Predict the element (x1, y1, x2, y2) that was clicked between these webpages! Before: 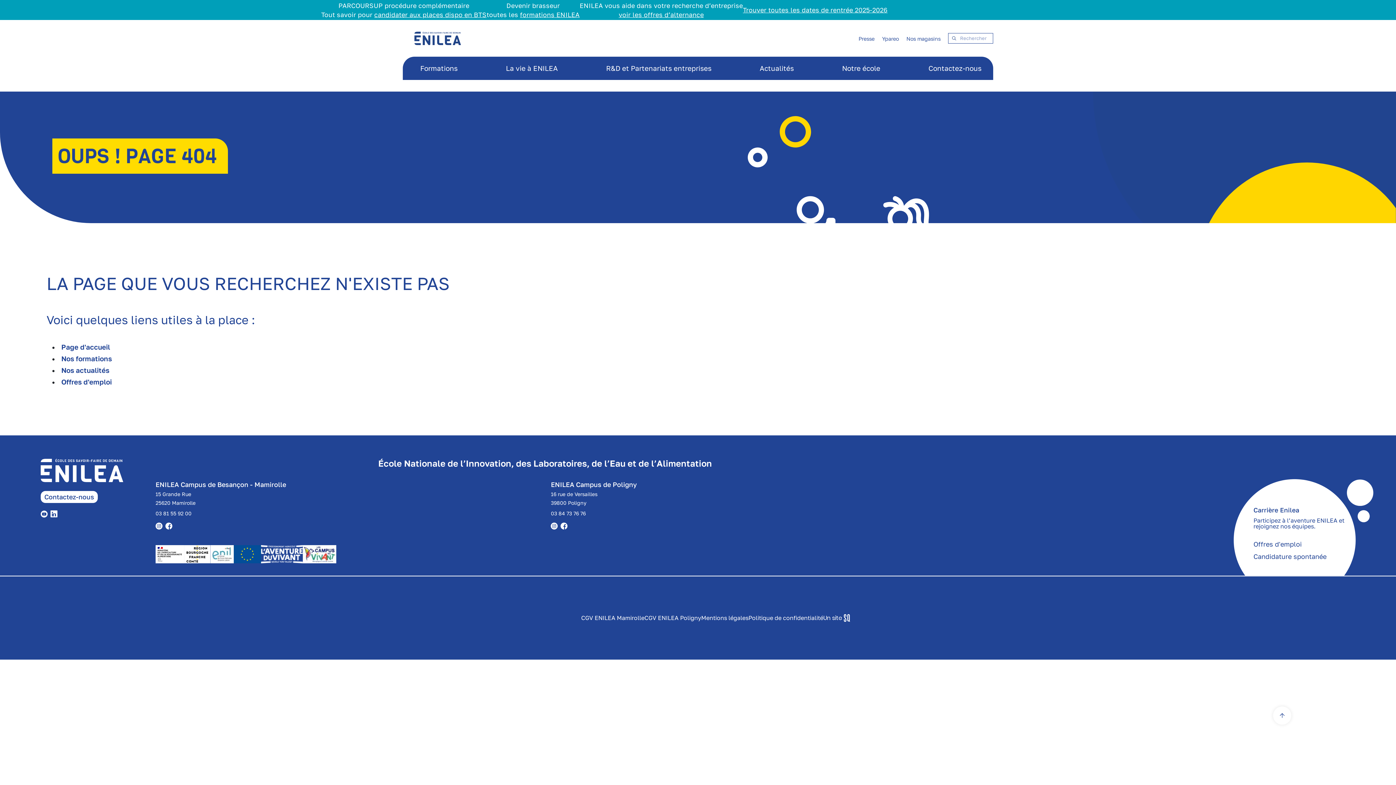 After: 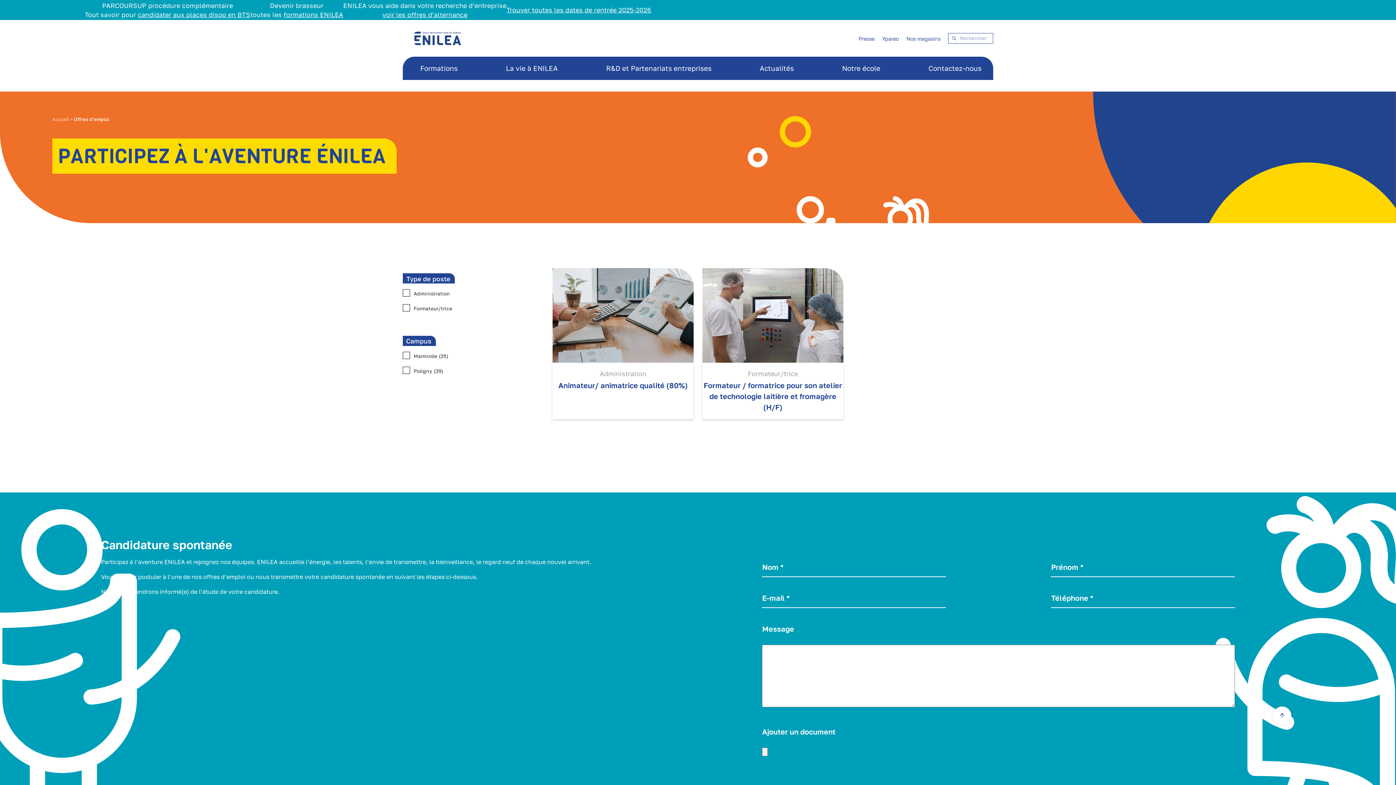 Action: bbox: (61, 377, 111, 386) label: Offres d'emploi